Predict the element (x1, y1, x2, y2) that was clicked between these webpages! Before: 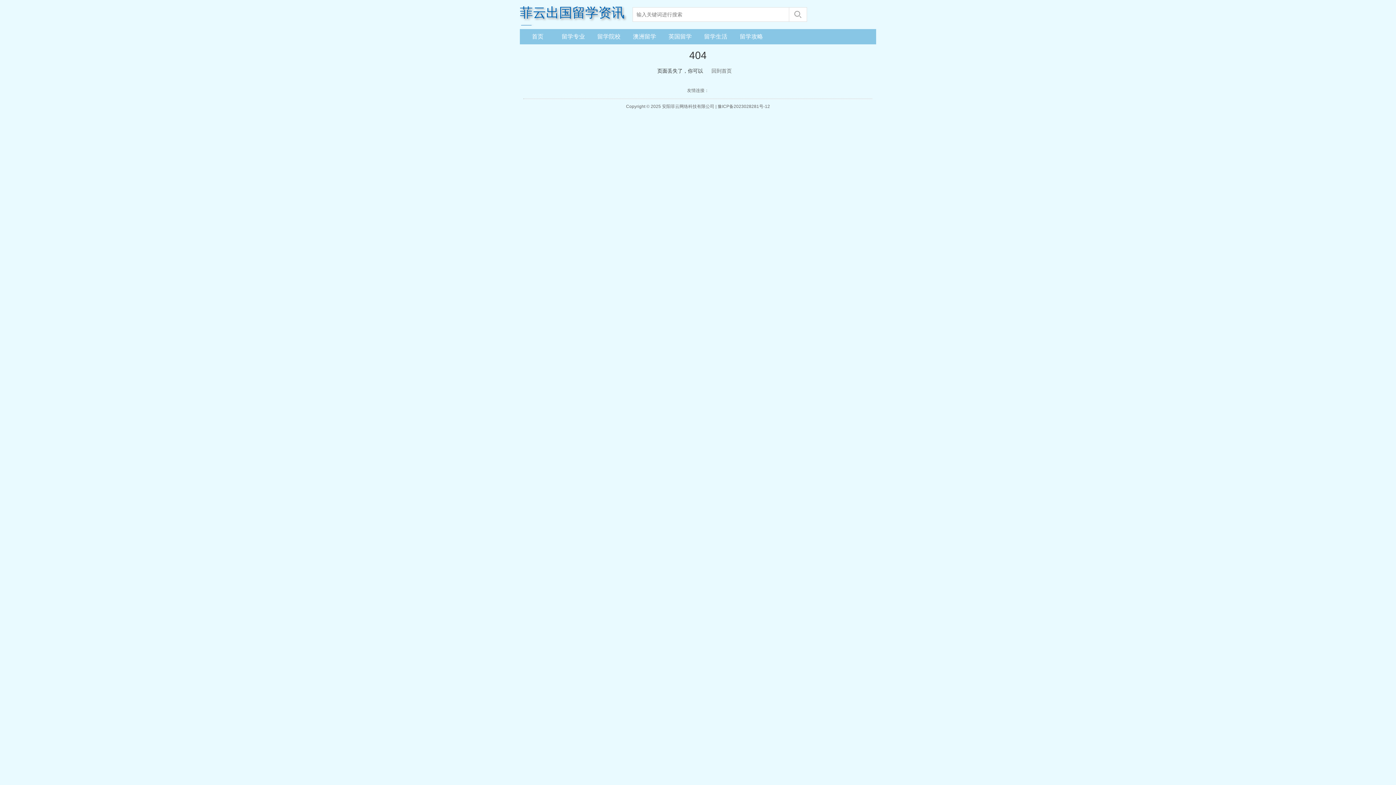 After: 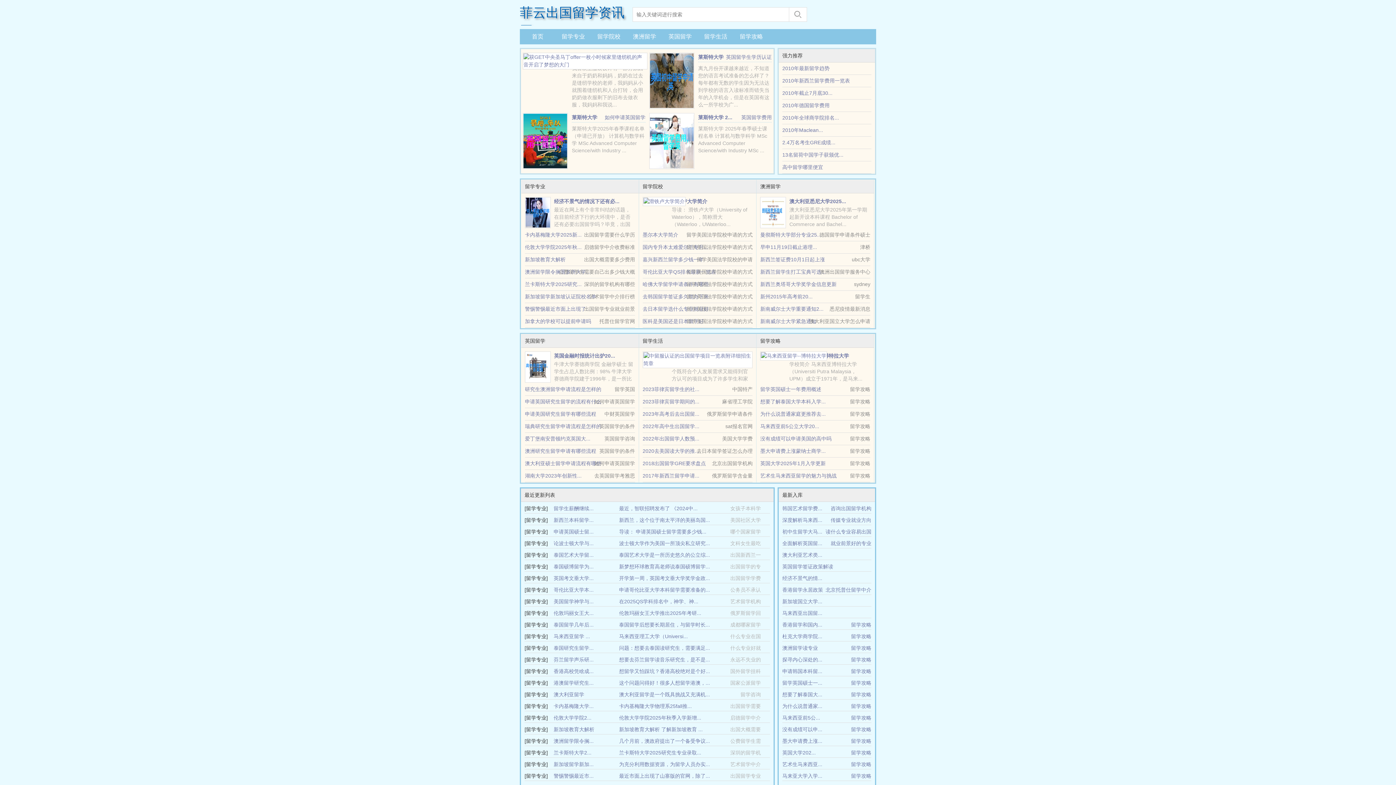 Action: bbox: (520, 3, 629, 21) label: 菲云出国留学资讯网